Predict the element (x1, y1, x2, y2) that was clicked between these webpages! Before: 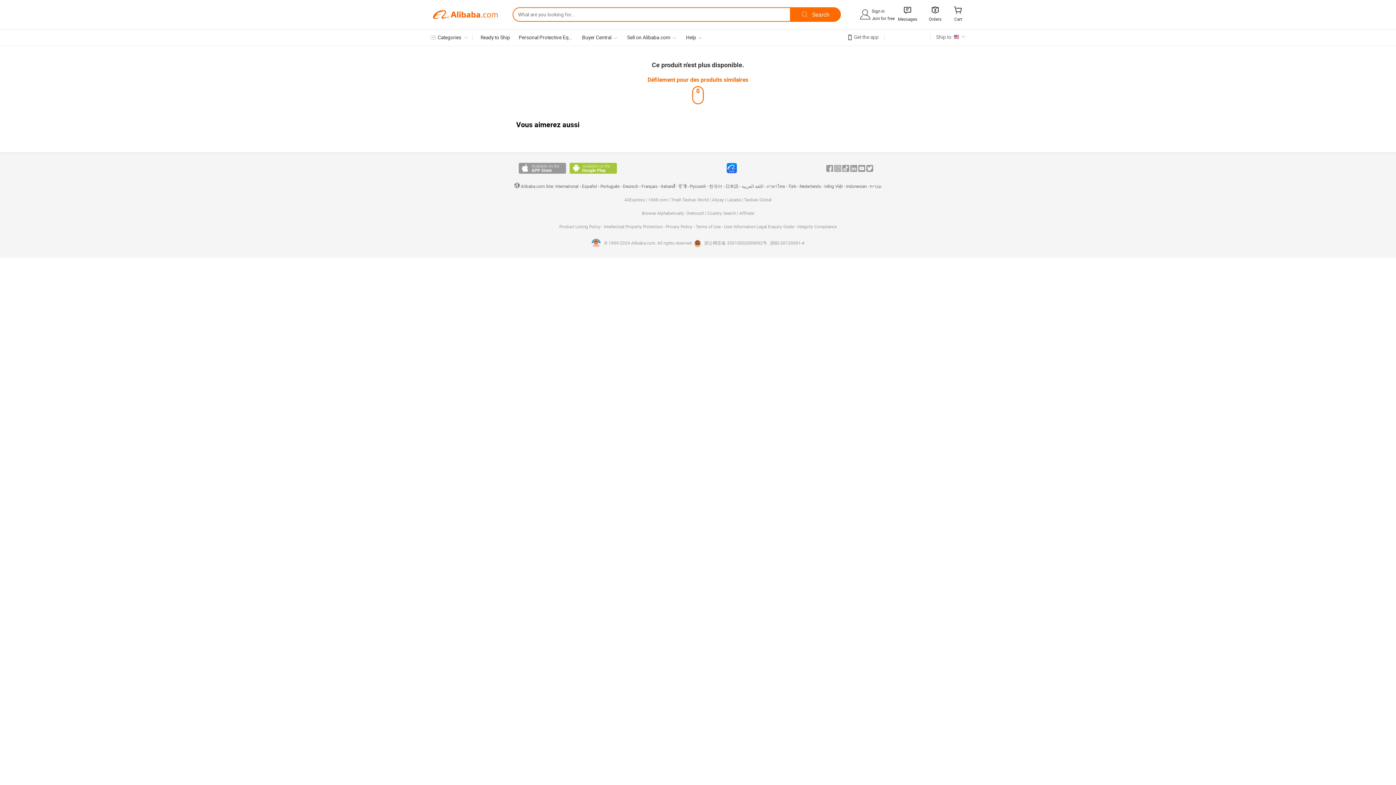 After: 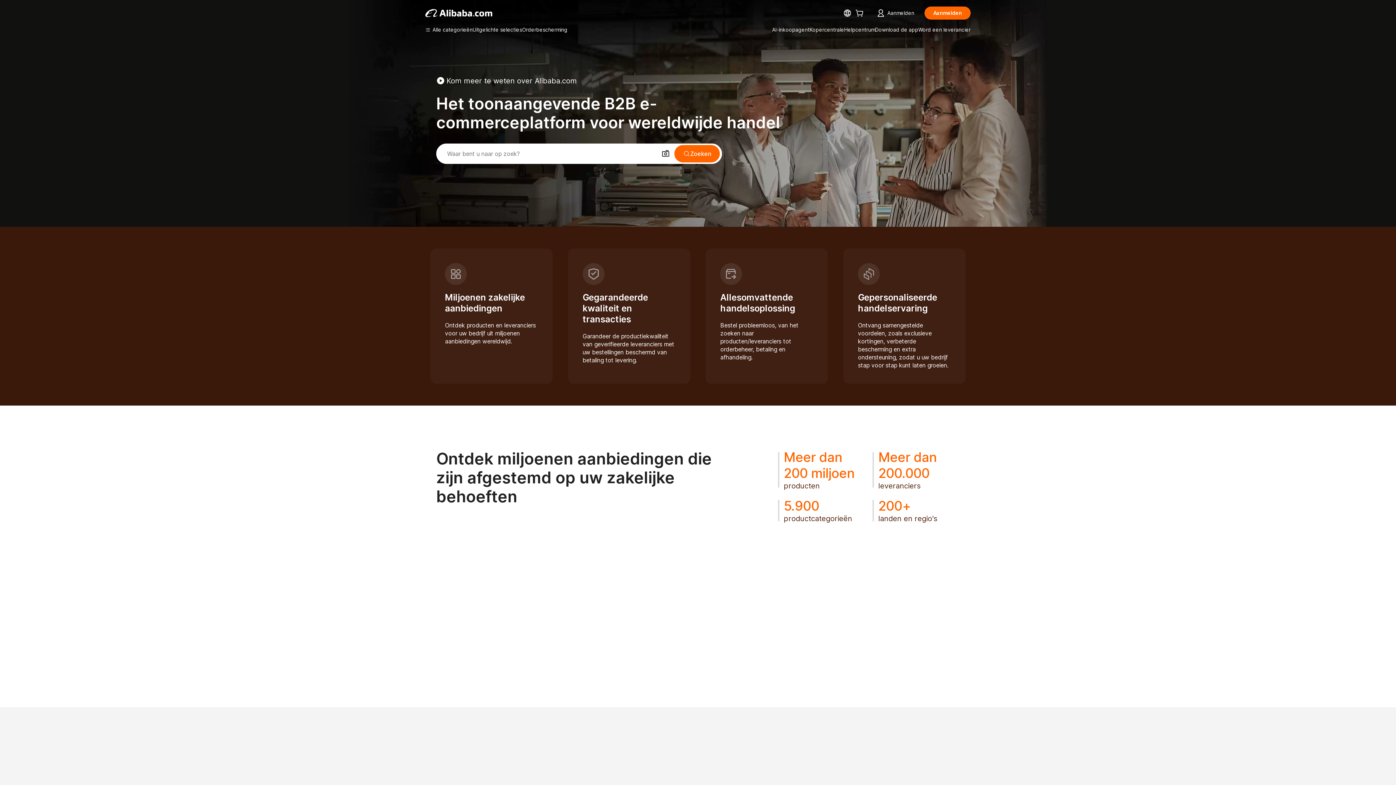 Action: label: Nederlands bbox: (799, 184, 821, 189)